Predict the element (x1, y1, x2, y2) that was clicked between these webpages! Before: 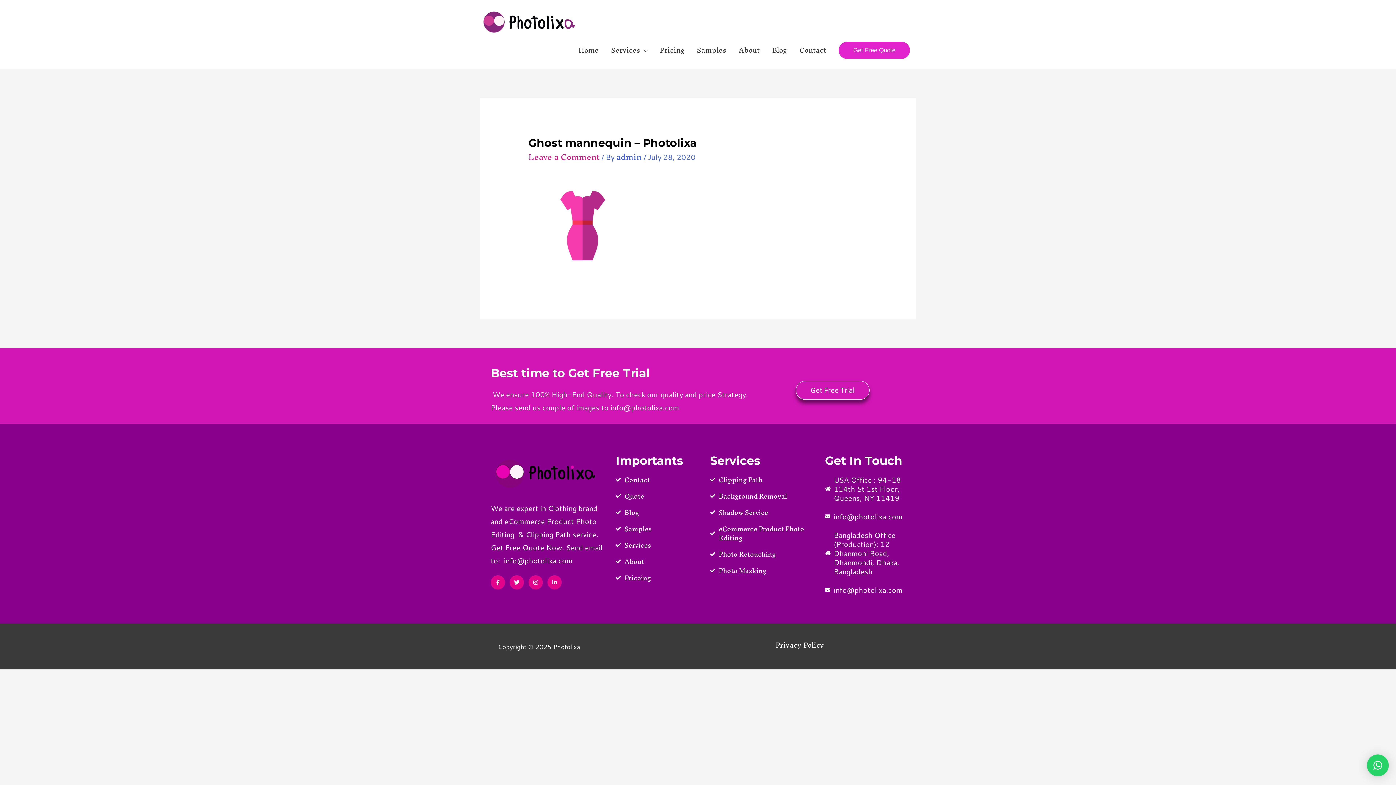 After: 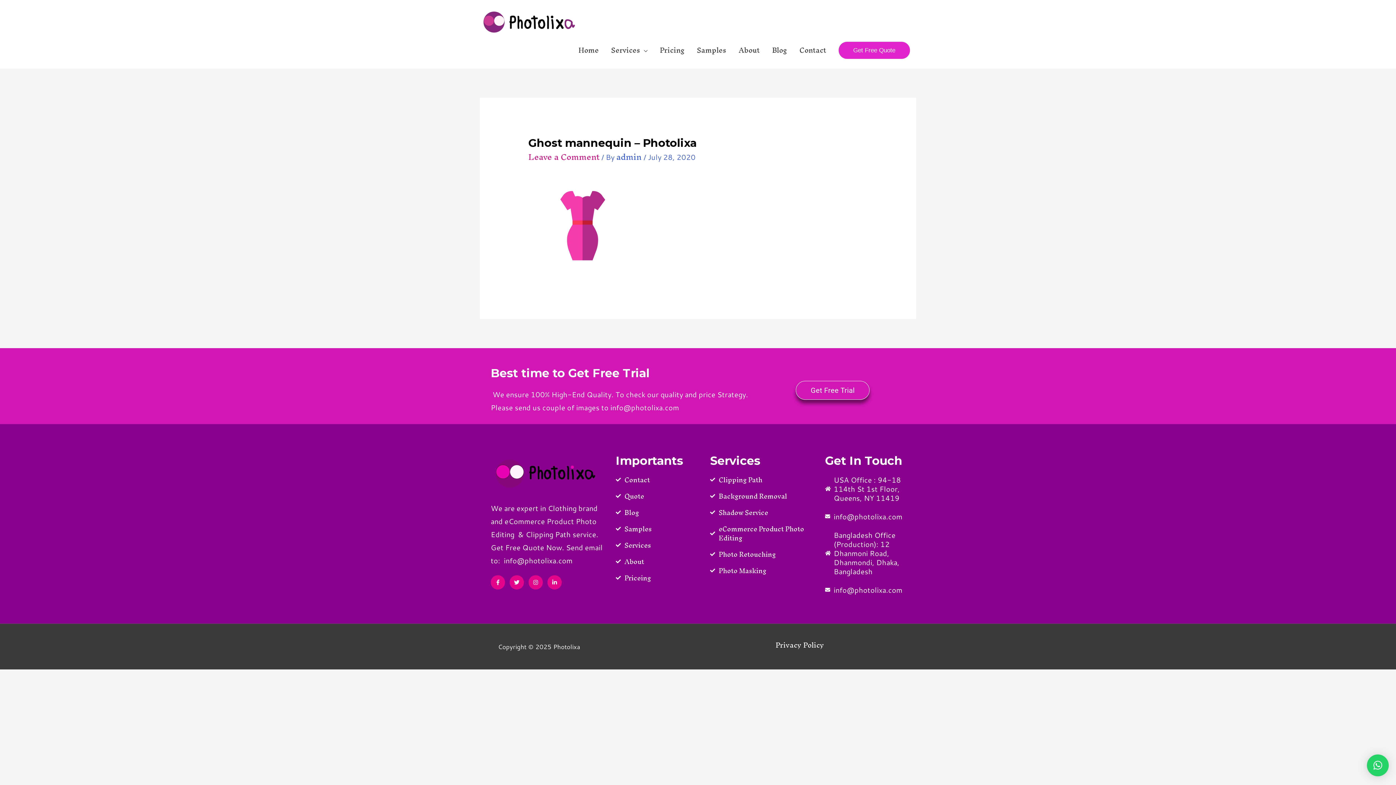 Action: label: × bbox: (1367, 754, 1389, 776)